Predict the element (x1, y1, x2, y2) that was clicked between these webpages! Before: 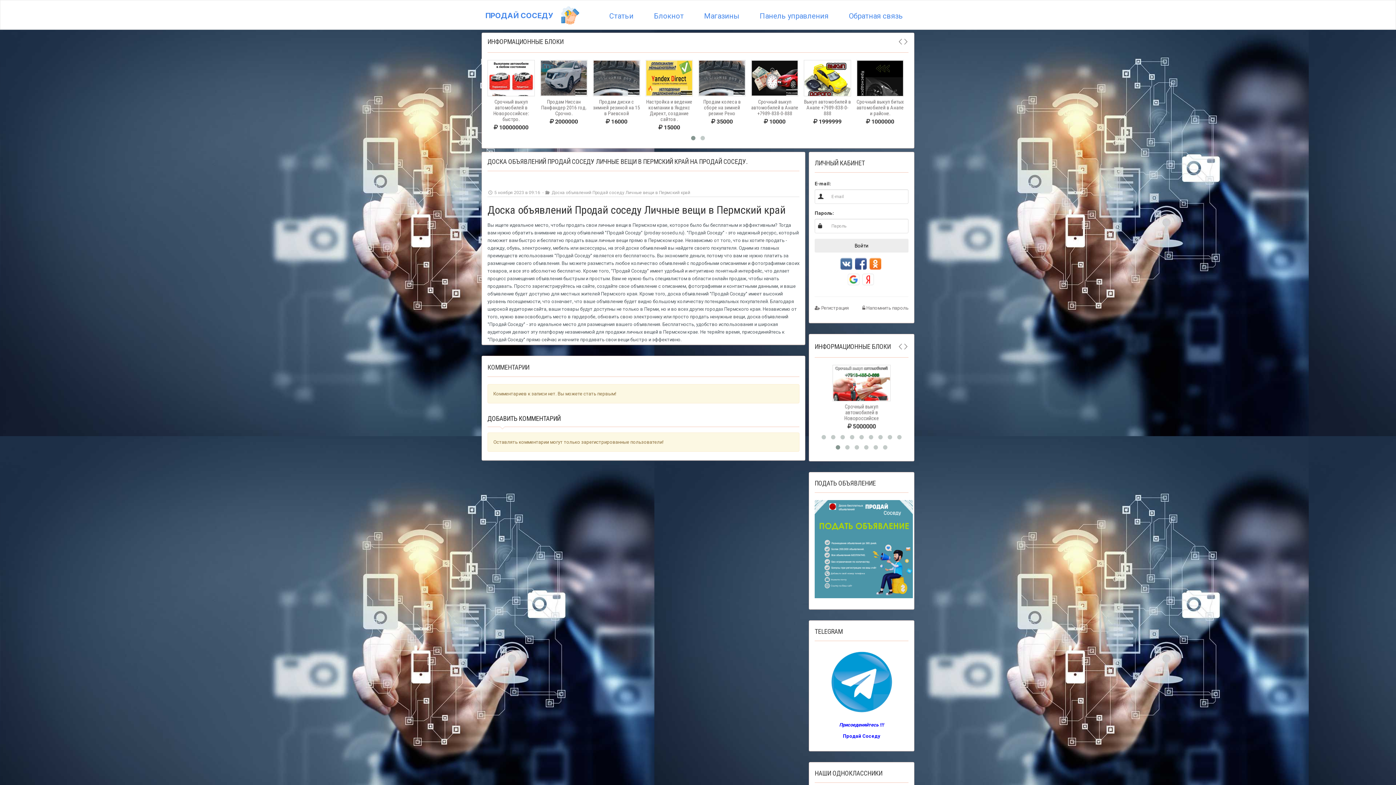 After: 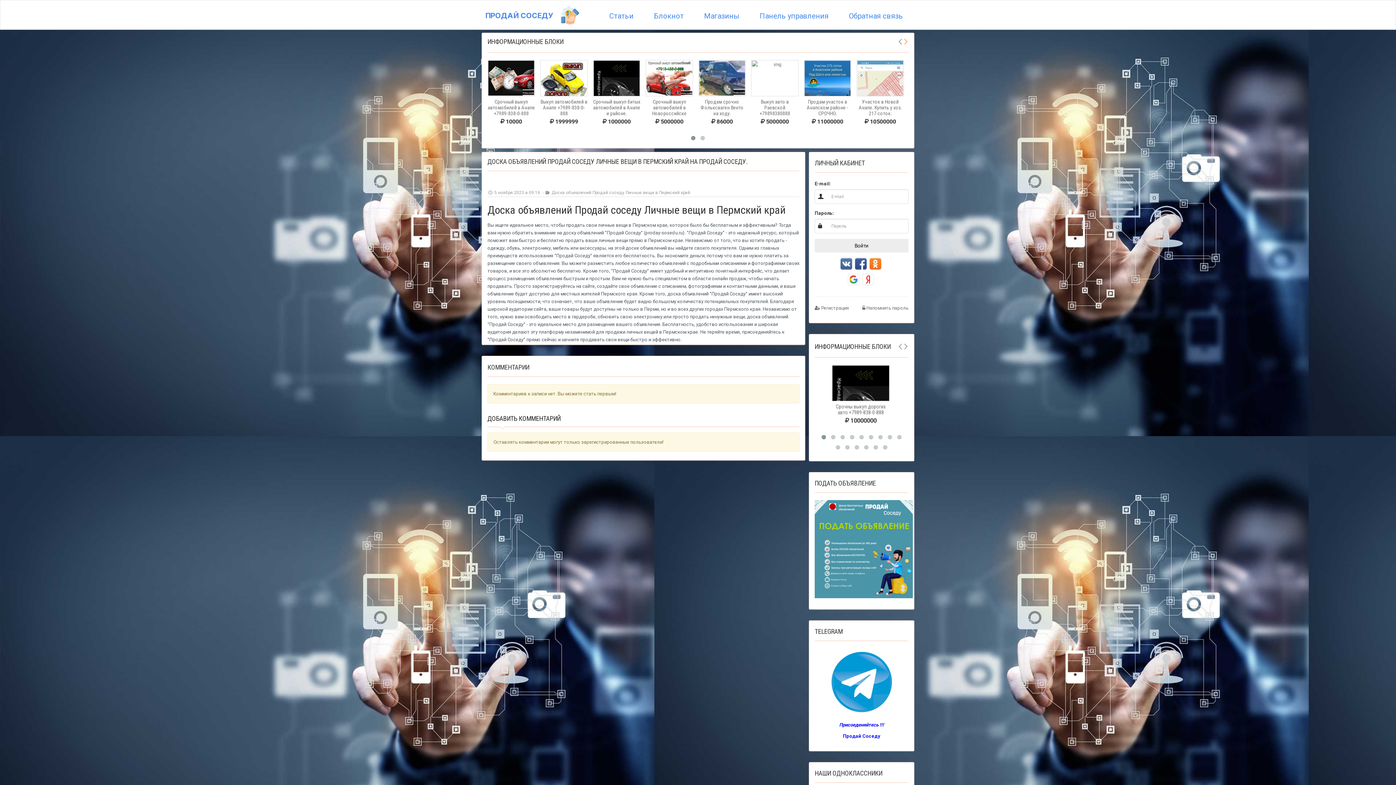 Action: bbox: (903, 36, 908, 46)